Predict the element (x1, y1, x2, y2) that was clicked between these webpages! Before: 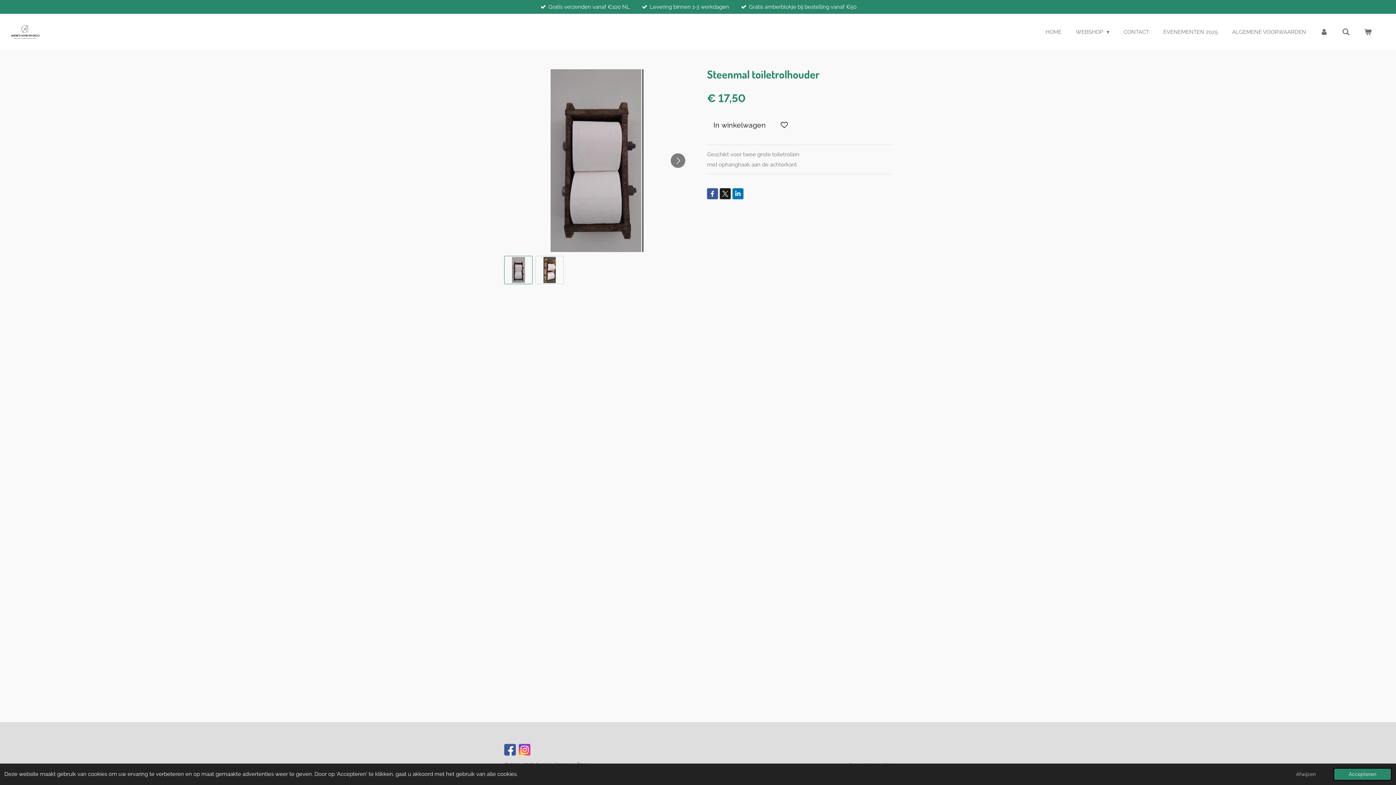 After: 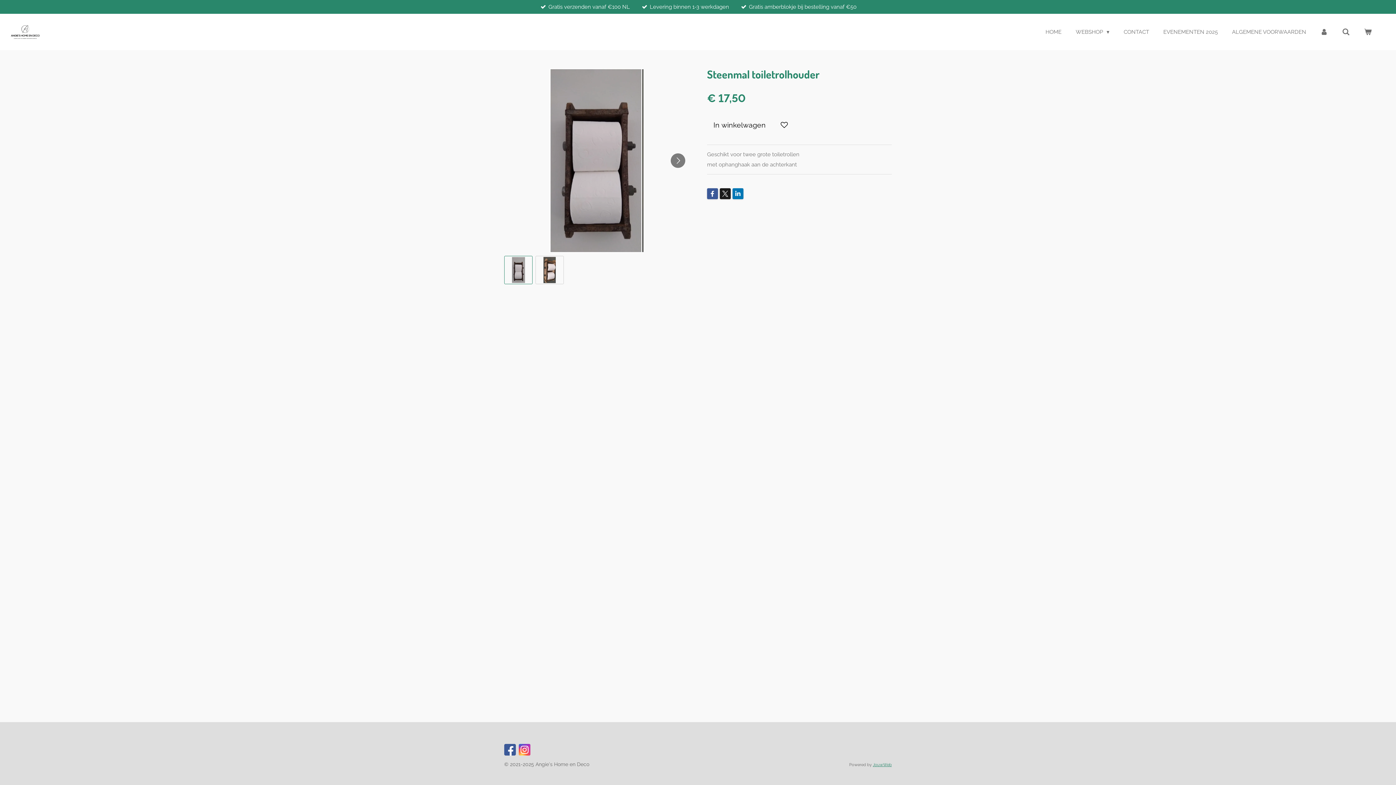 Action: label: deny cookies bbox: (1281, 768, 1331, 781)